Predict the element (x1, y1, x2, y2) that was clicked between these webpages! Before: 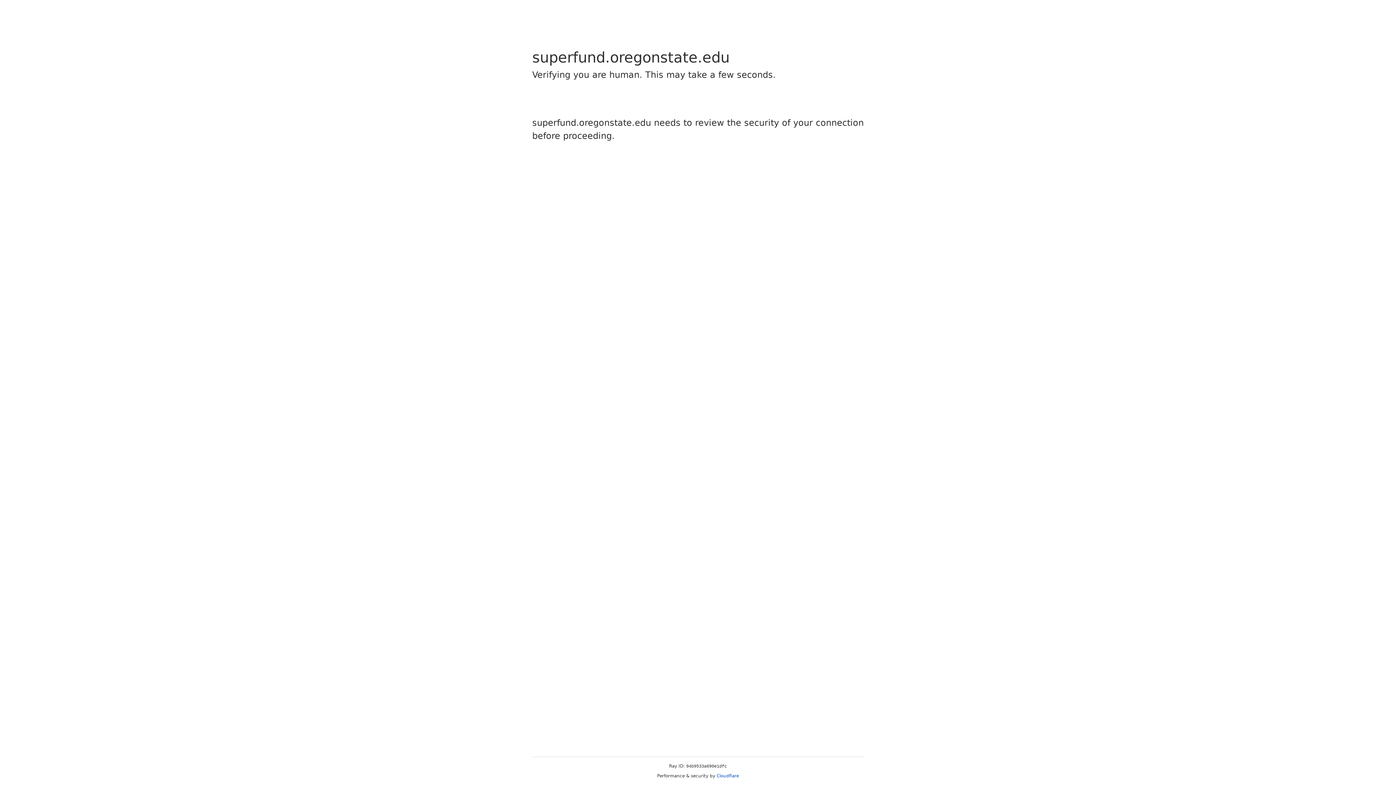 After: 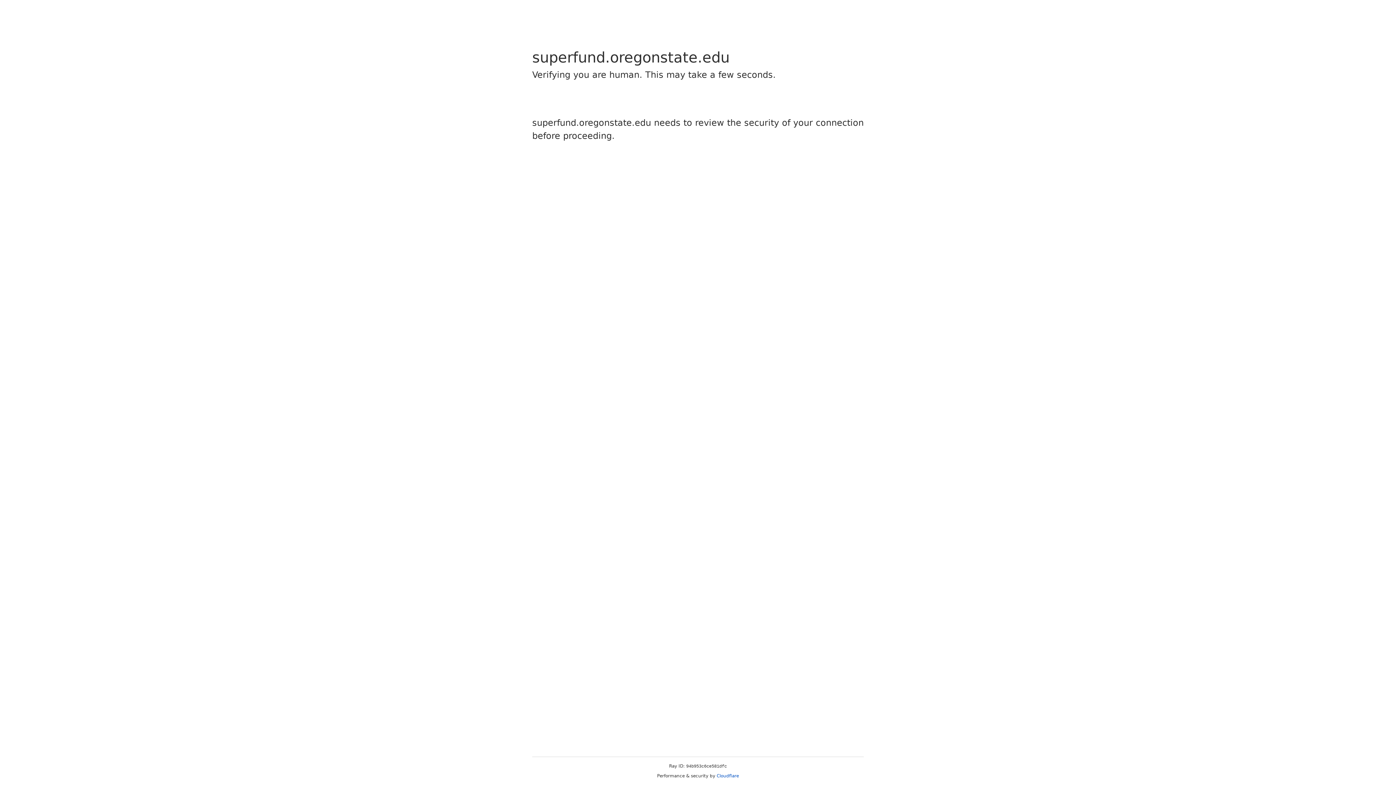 Action: label: Cloudflare bbox: (716, 773, 739, 778)